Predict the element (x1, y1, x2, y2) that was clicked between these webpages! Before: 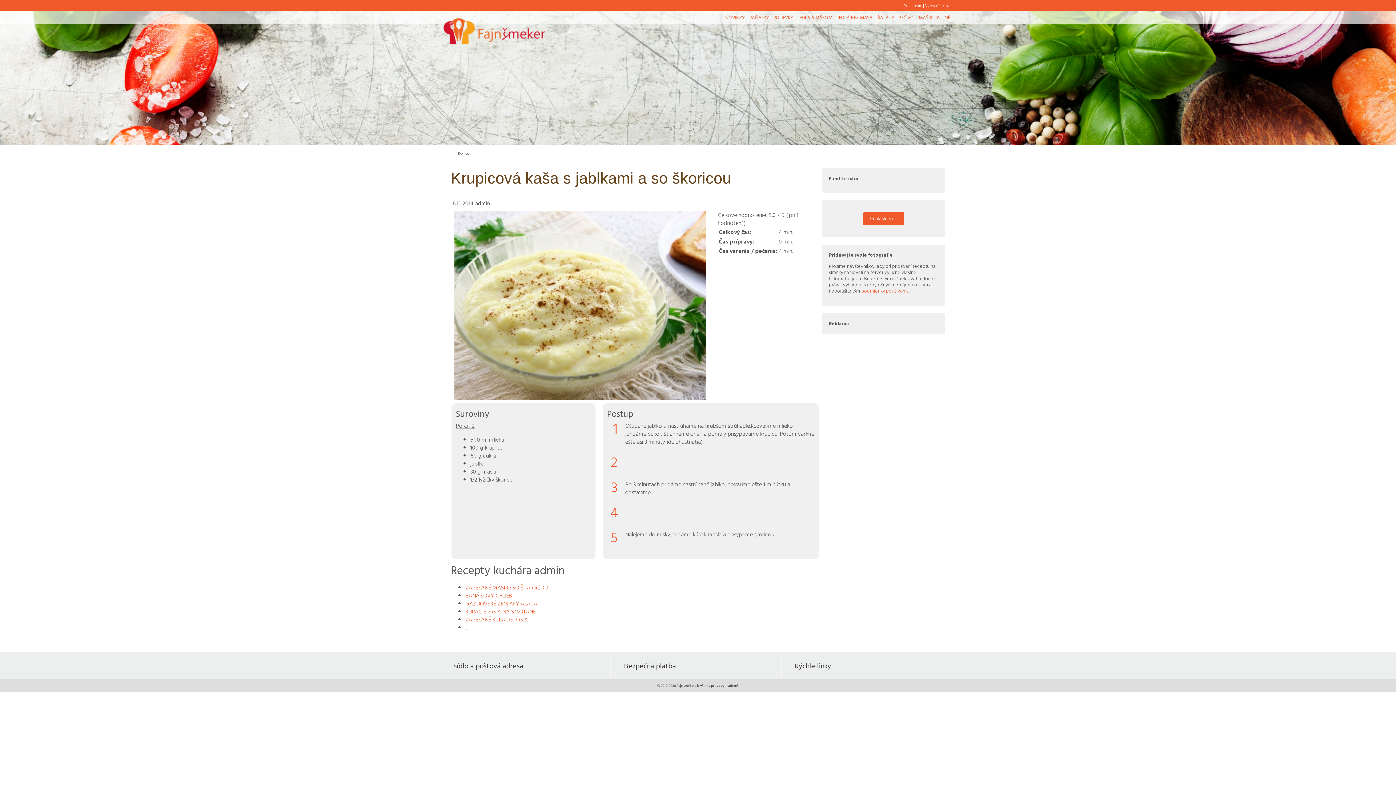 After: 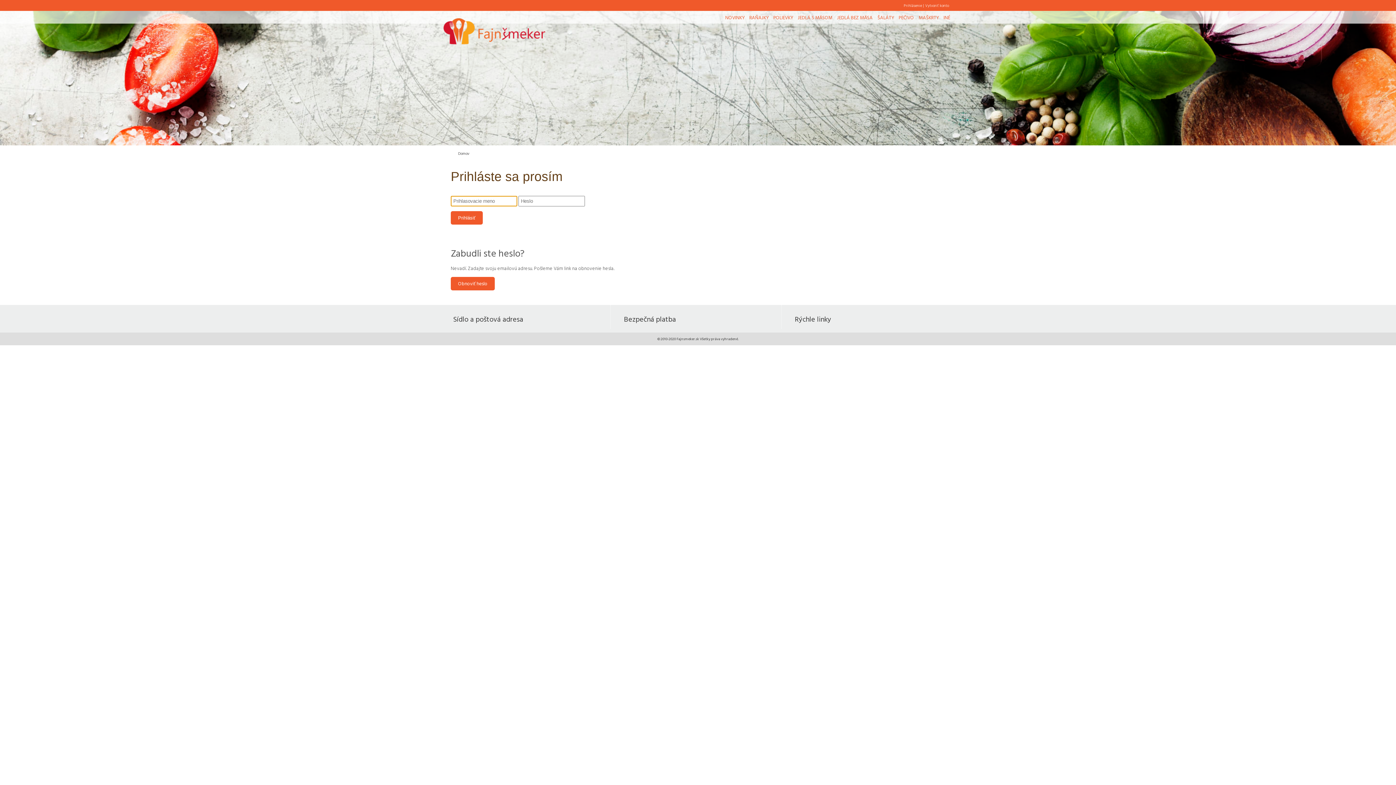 Action: label: Prihláste sa » bbox: (863, 212, 904, 225)